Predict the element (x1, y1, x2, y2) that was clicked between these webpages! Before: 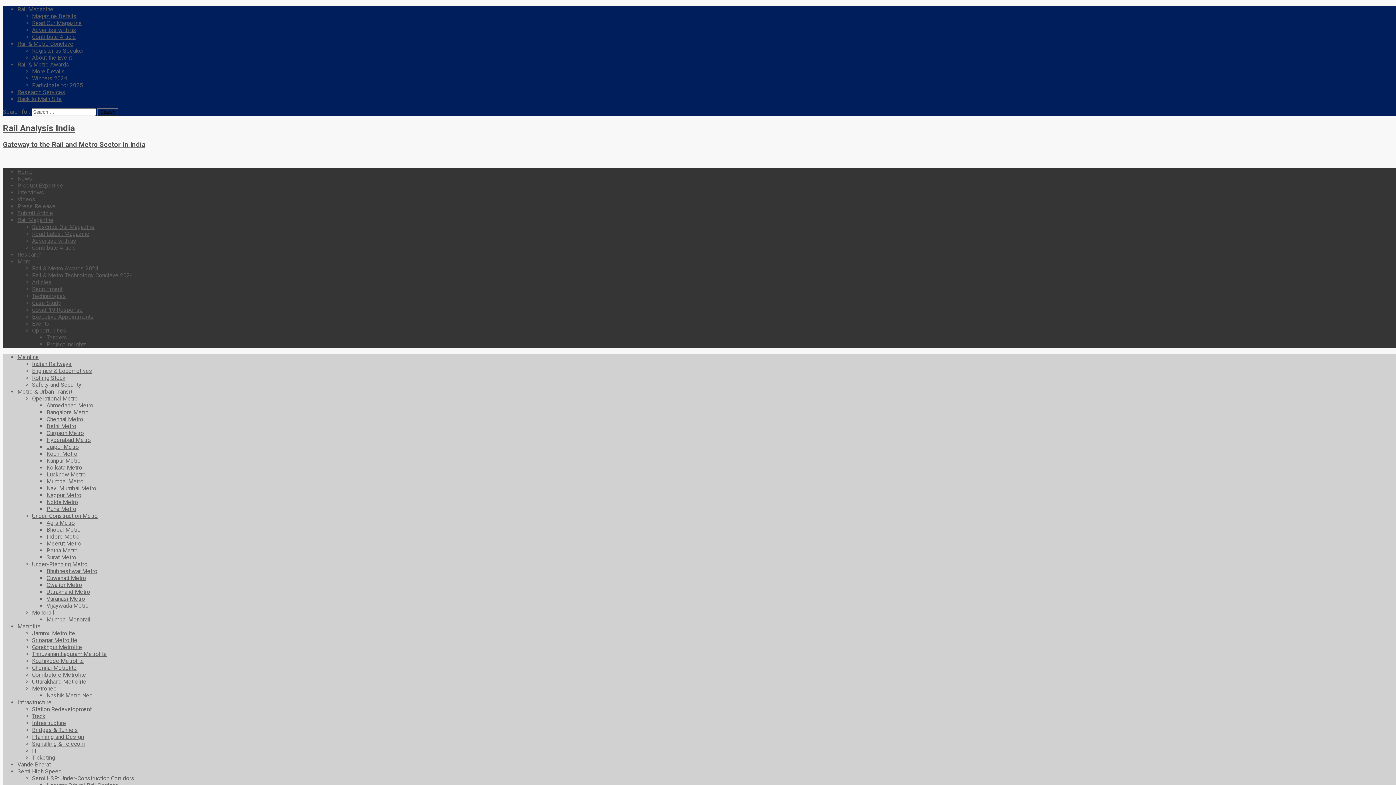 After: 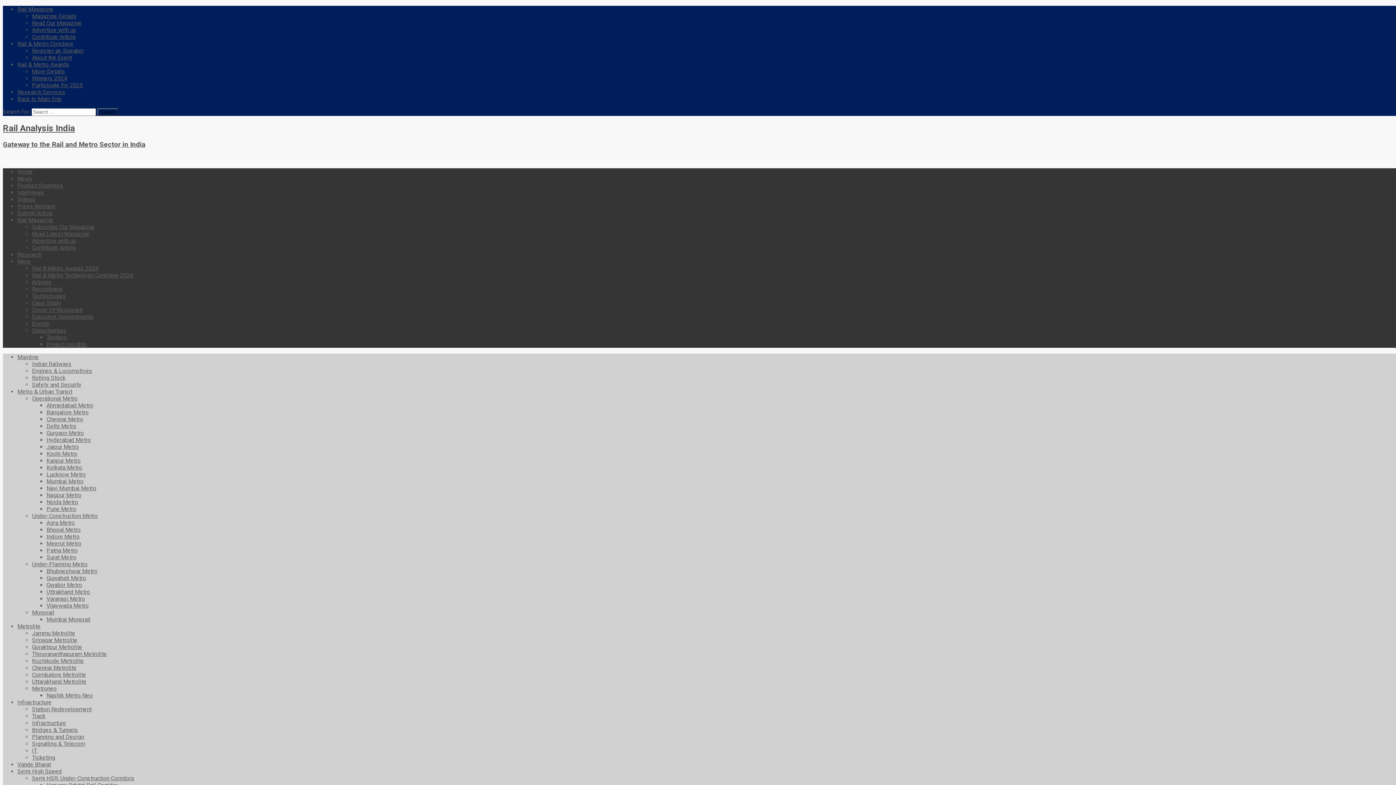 Action: label: Press Release bbox: (17, 202, 55, 209)